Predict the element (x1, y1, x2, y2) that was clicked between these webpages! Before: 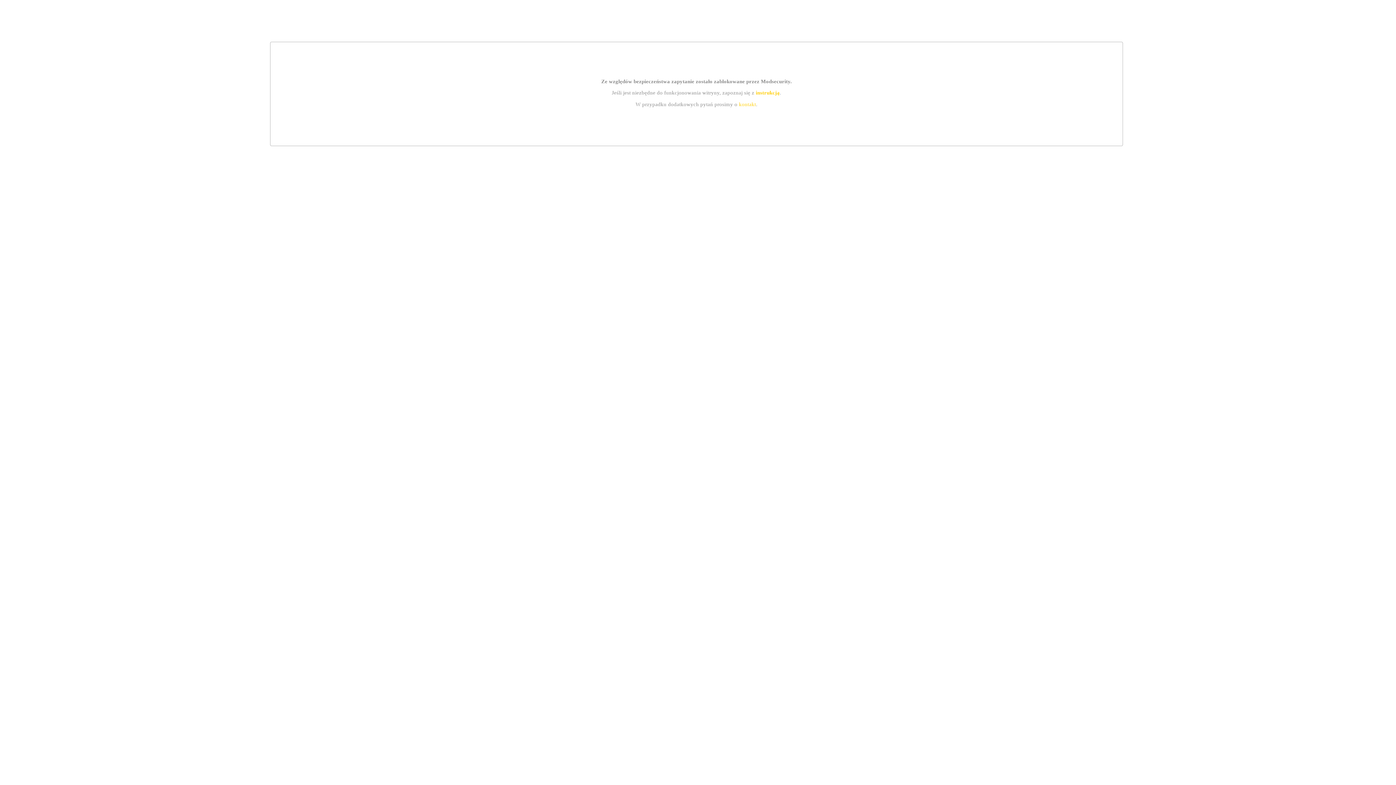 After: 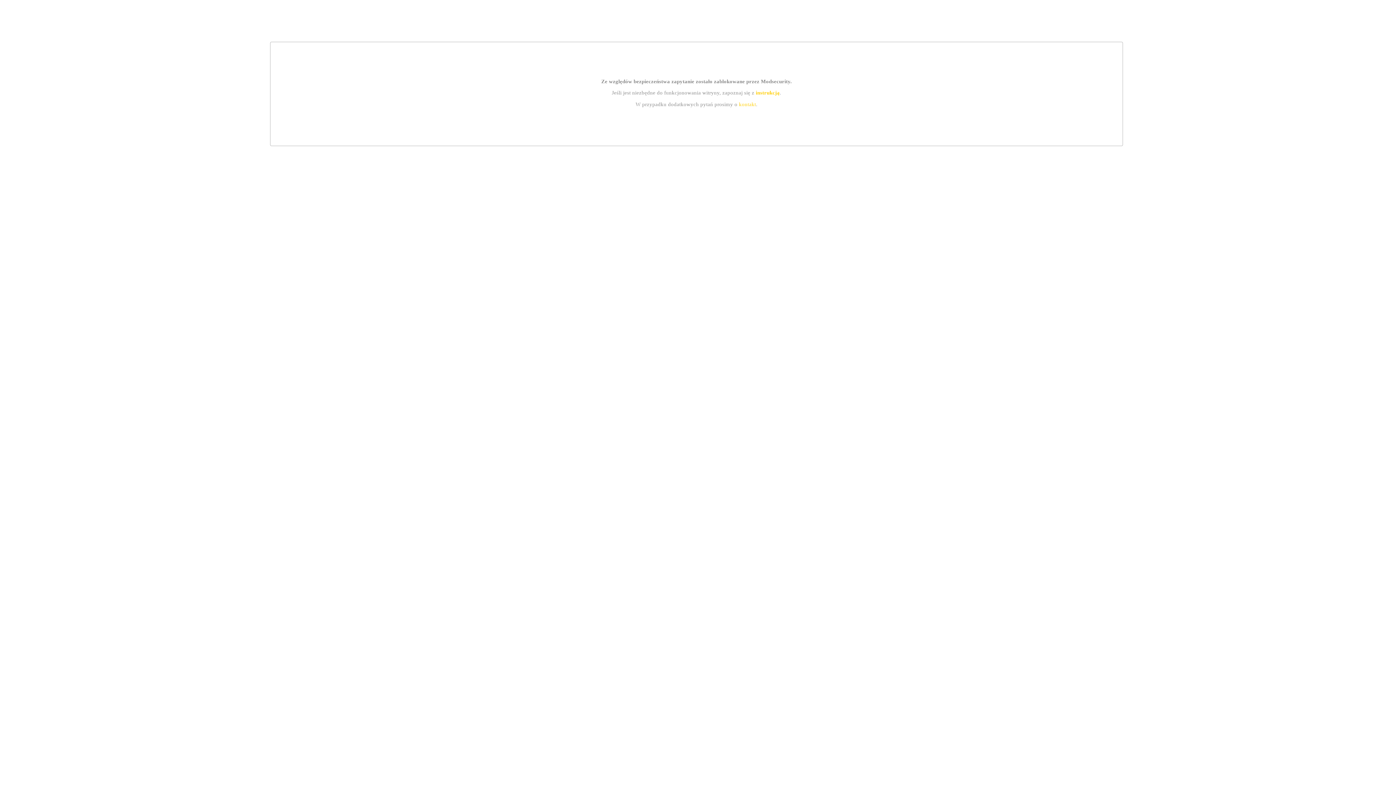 Action: label: instrukcją bbox: (755, 89, 779, 95)